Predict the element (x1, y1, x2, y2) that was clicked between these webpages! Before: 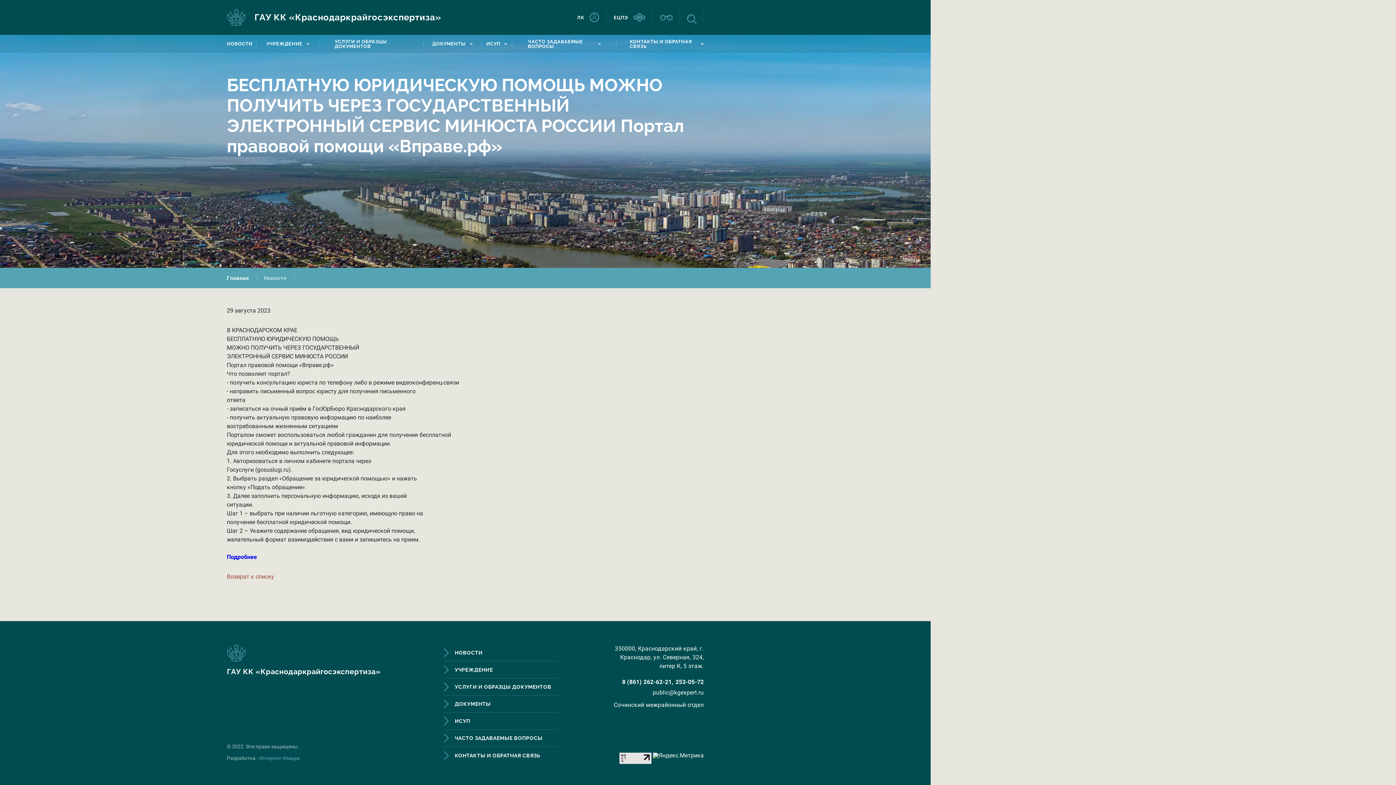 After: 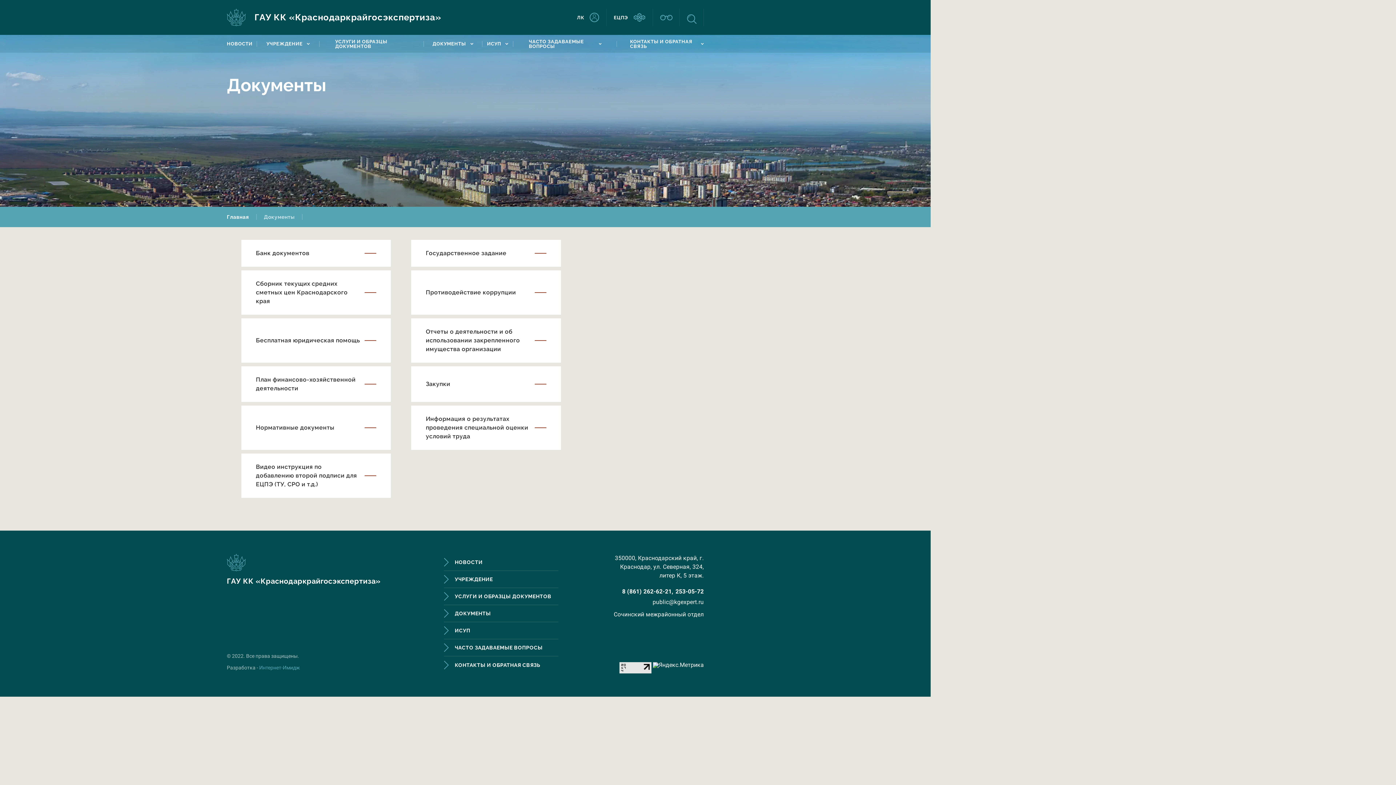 Action: bbox: (423, 34, 481, 52) label: ДОКУМЕНТЫ